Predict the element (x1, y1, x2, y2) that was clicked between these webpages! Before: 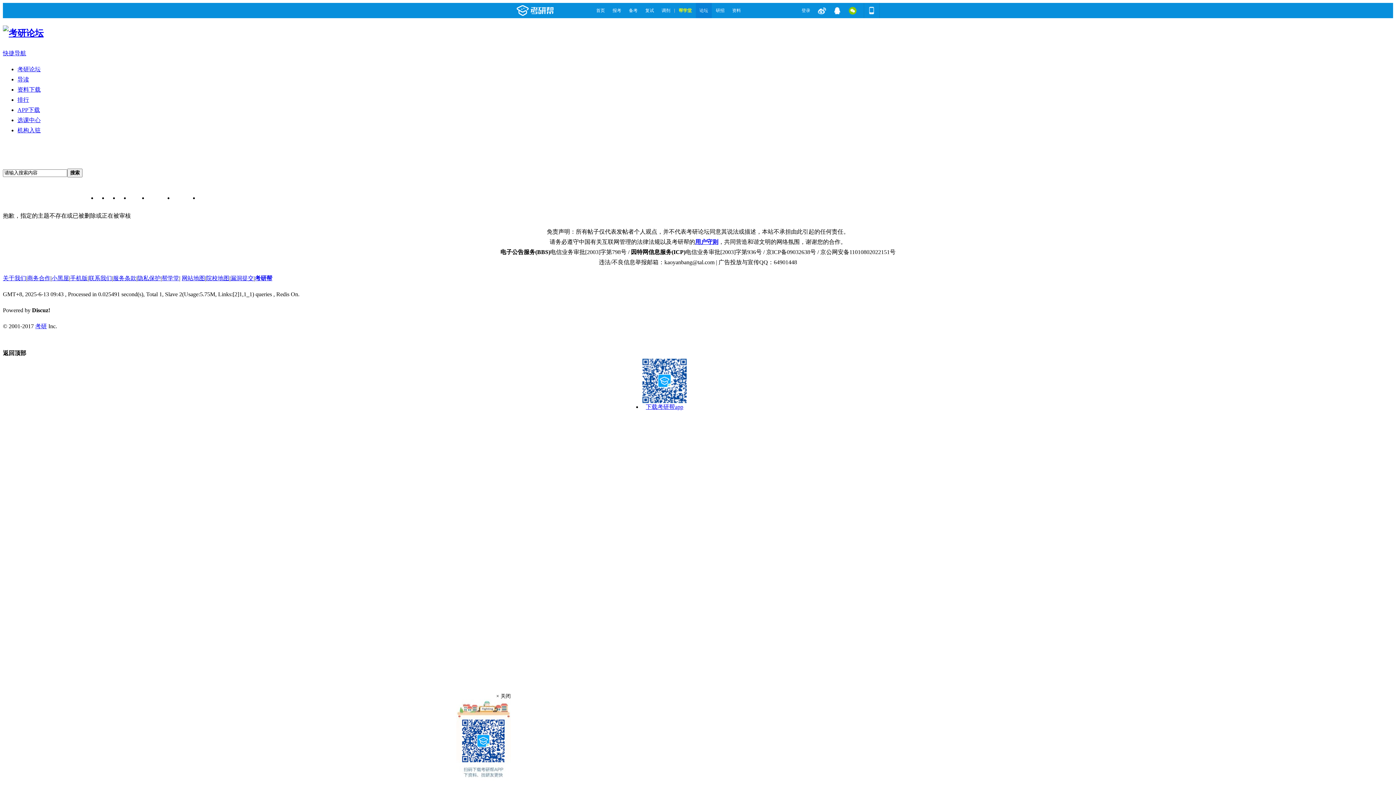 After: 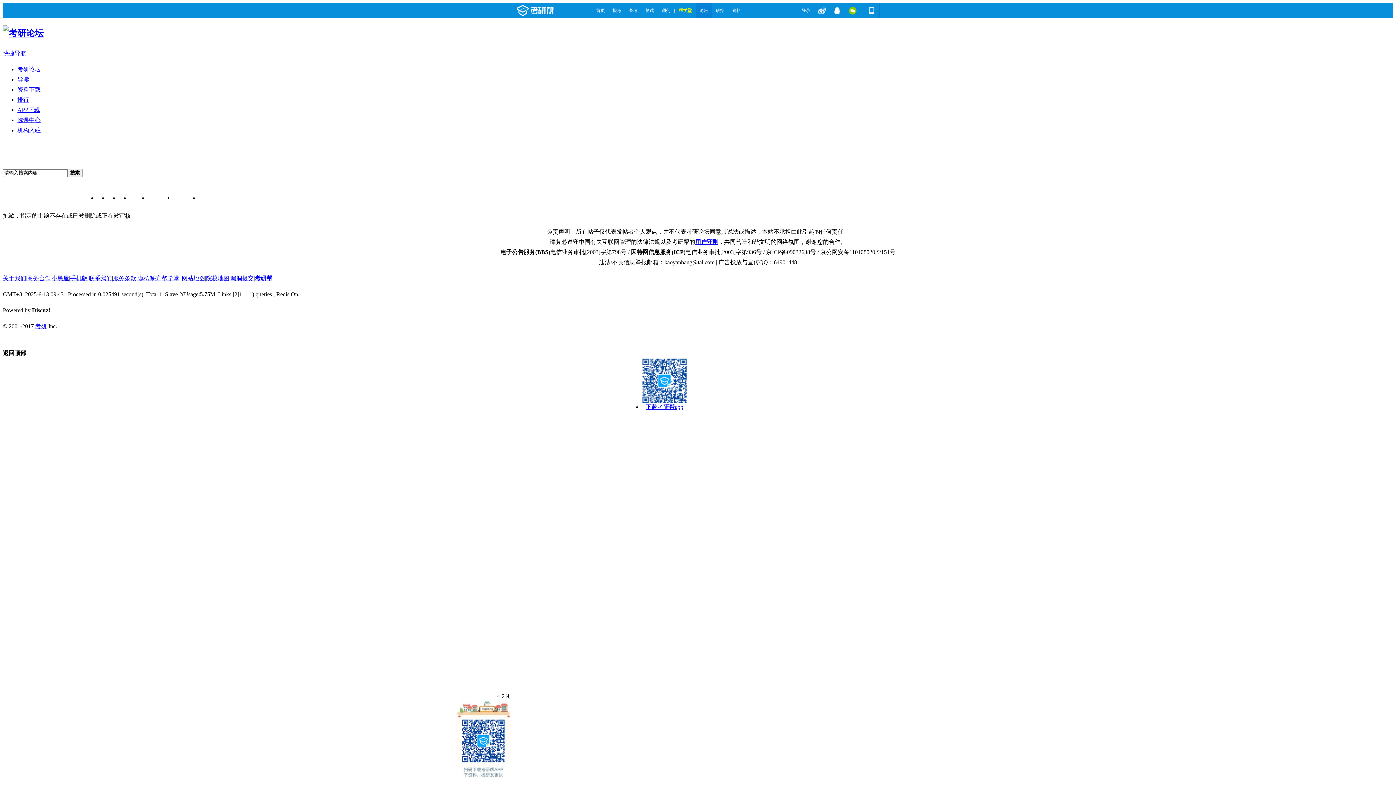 Action: bbox: (35, 323, 46, 329) label: 考研